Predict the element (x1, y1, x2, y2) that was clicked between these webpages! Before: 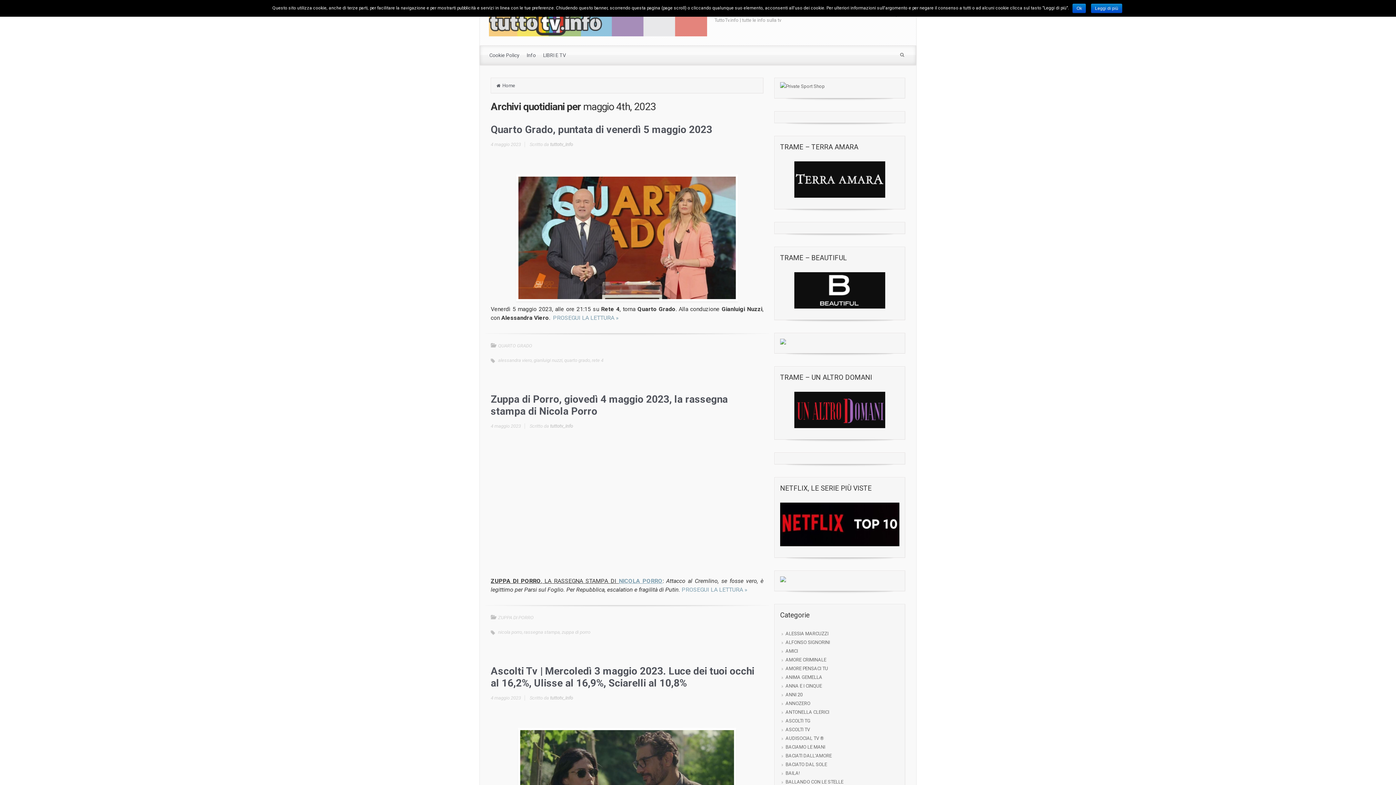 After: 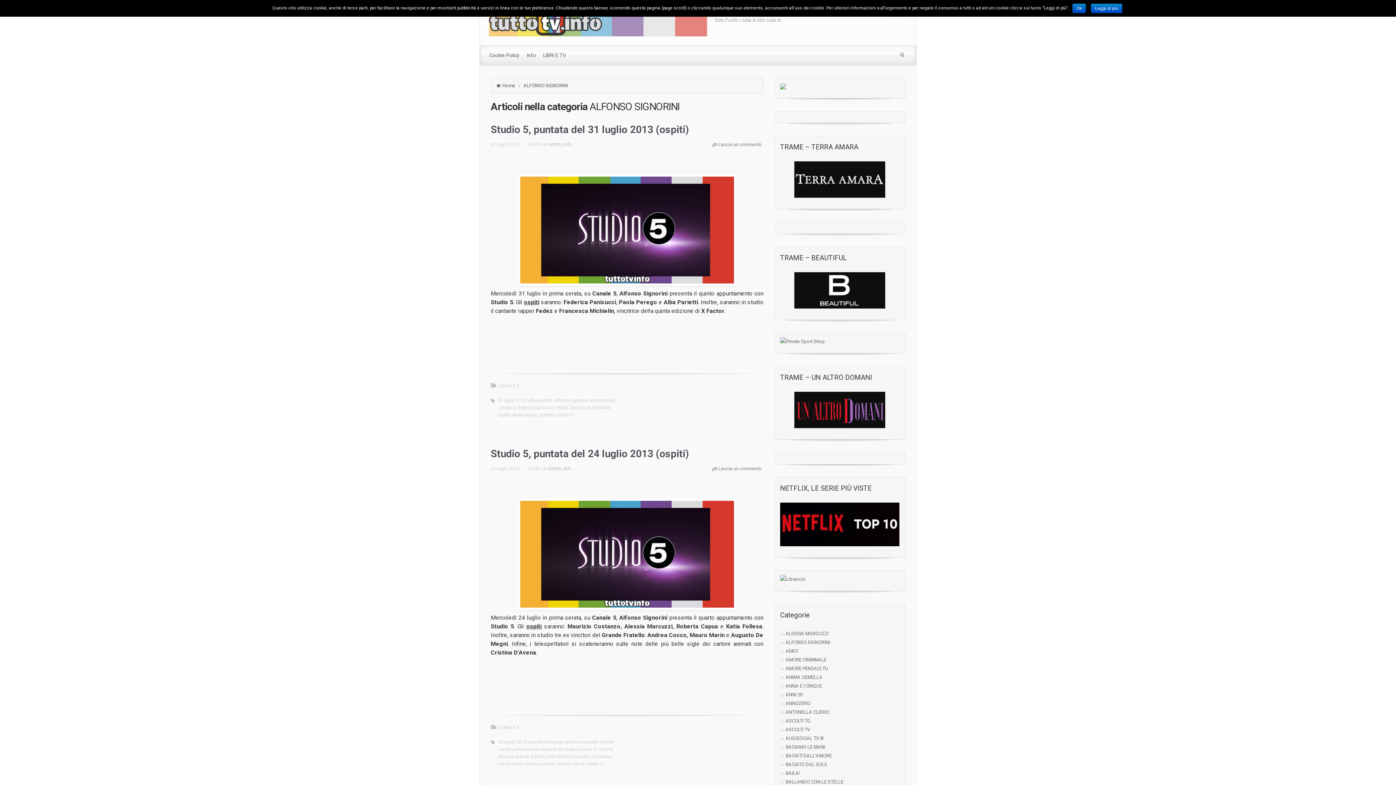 Action: bbox: (785, 638, 830, 646) label: ALFONSO SIGNORINI